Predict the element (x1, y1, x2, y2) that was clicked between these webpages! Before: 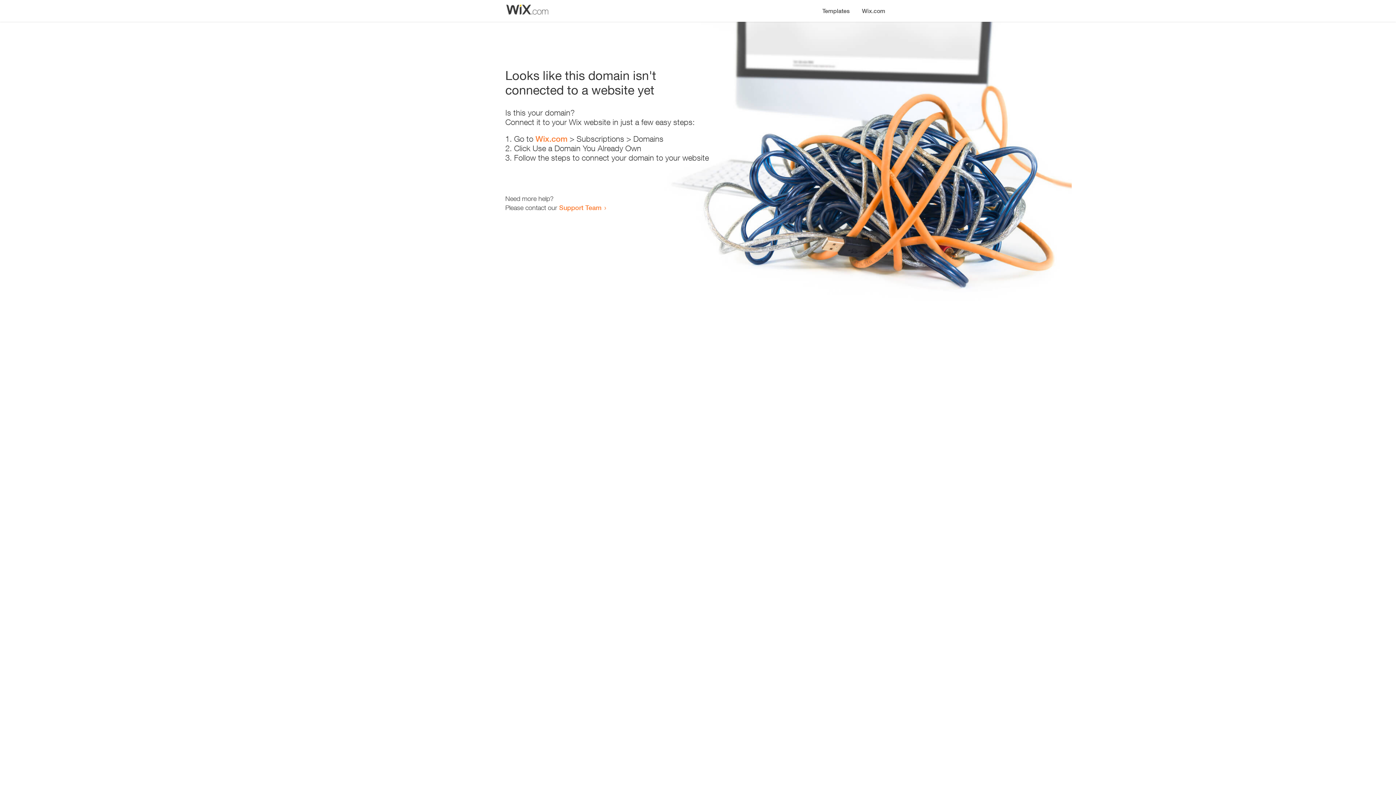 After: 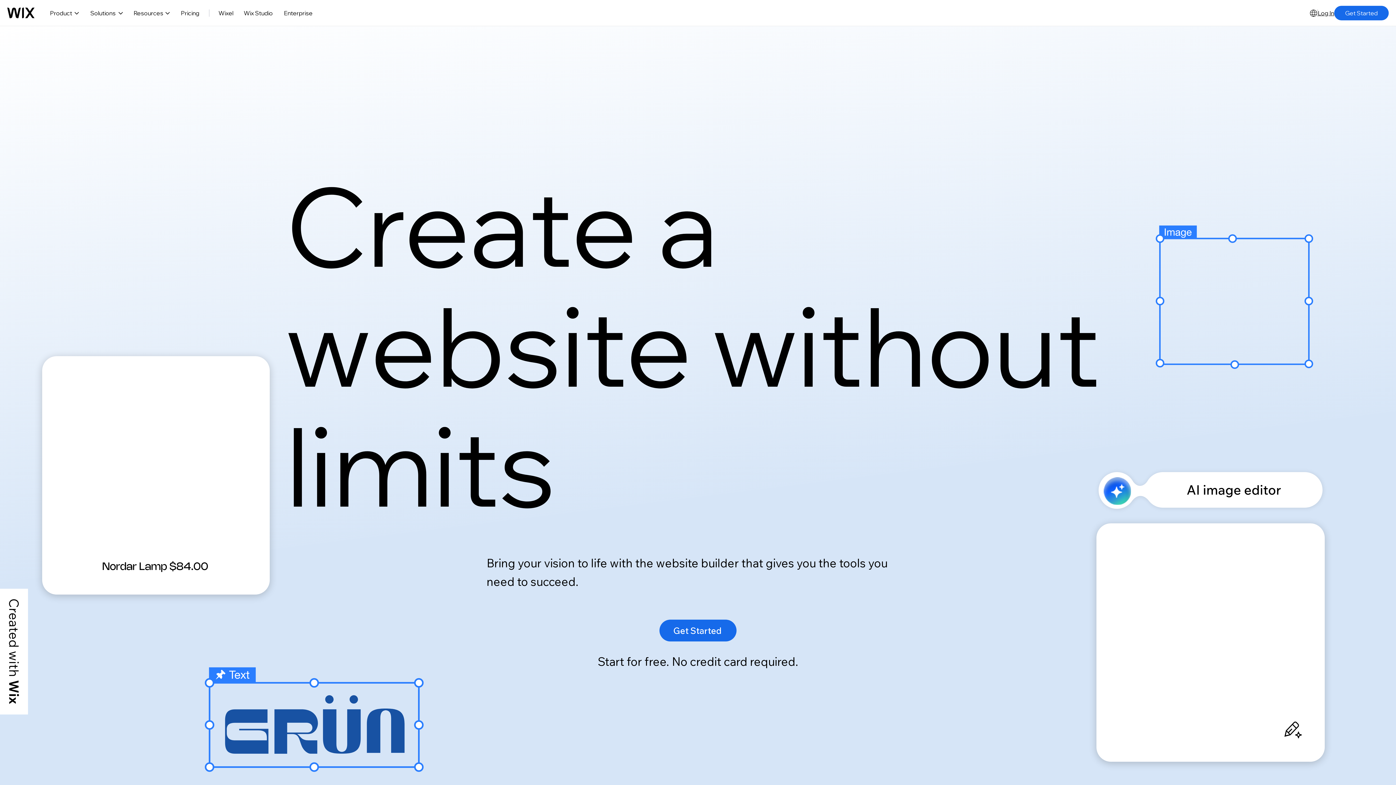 Action: bbox: (535, 134, 567, 143) label: Wix.com